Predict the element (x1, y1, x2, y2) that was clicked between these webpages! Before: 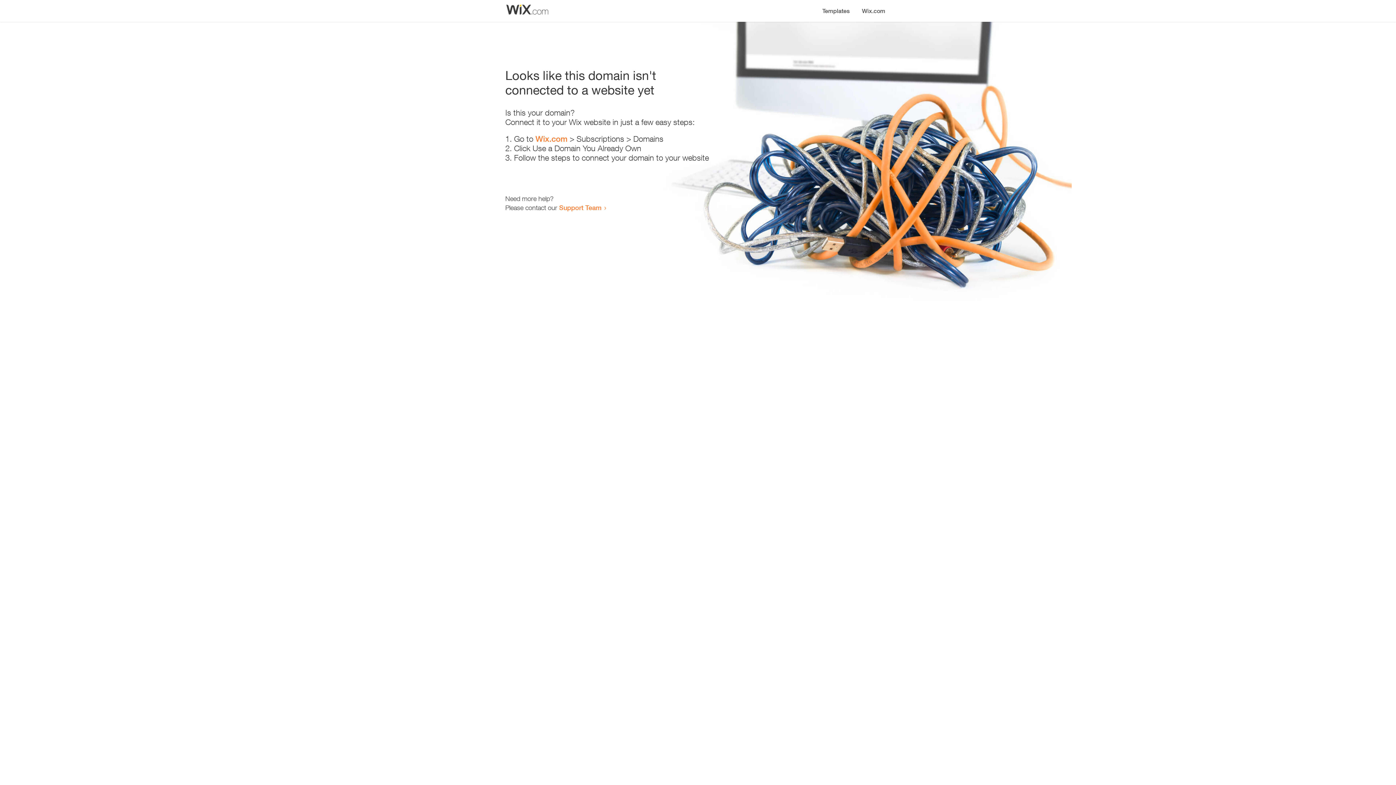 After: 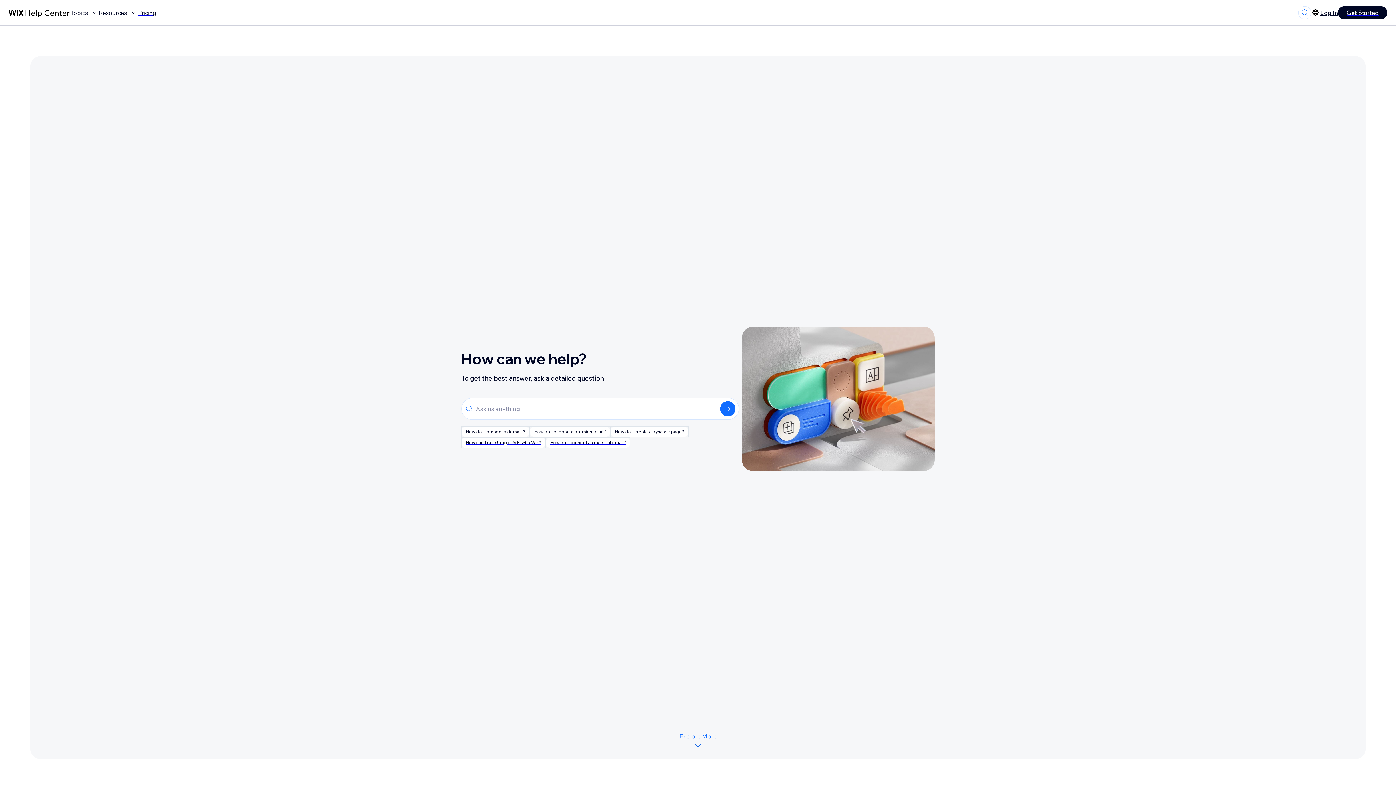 Action: label: Support Team bbox: (559, 203, 601, 211)